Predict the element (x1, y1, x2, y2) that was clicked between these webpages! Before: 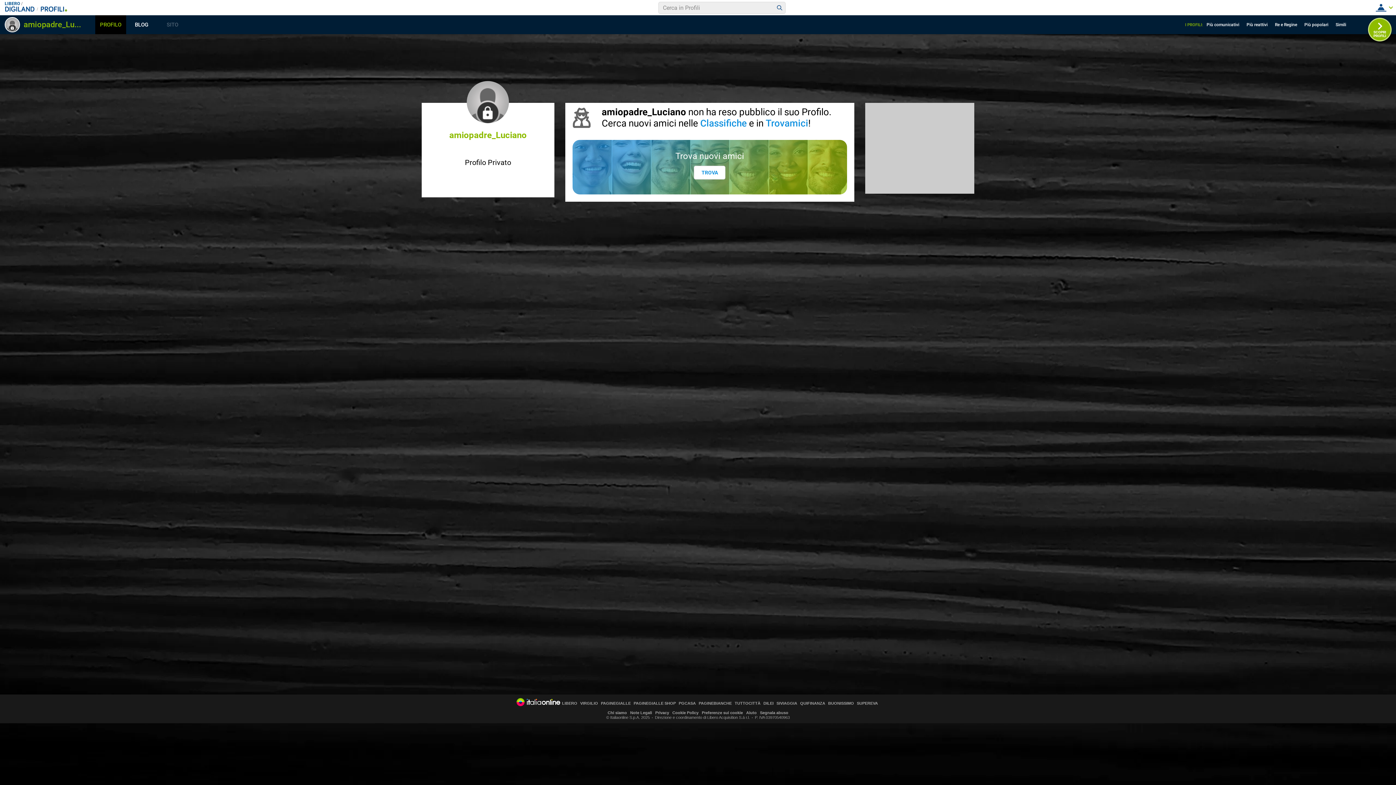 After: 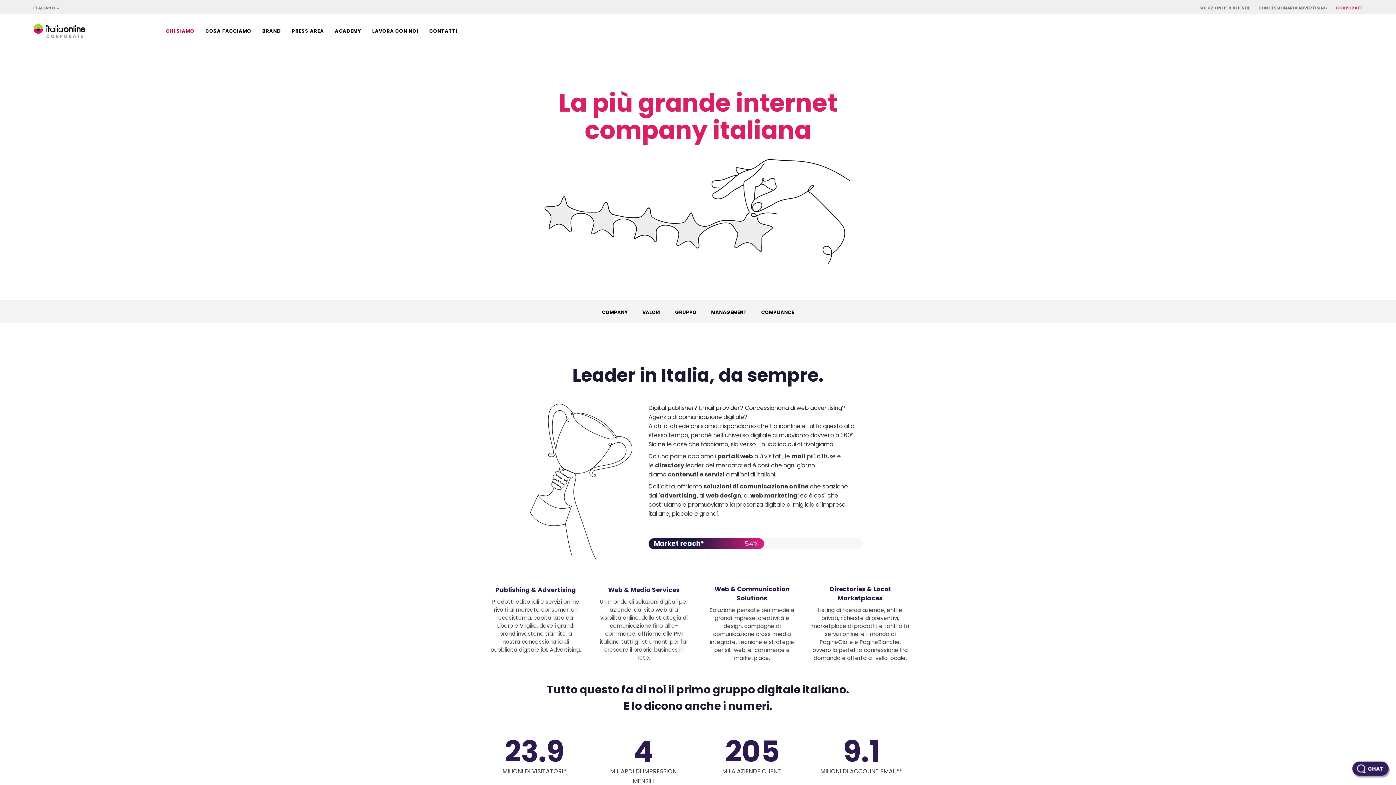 Action: bbox: (607, 710, 627, 715) label: Chi siamo